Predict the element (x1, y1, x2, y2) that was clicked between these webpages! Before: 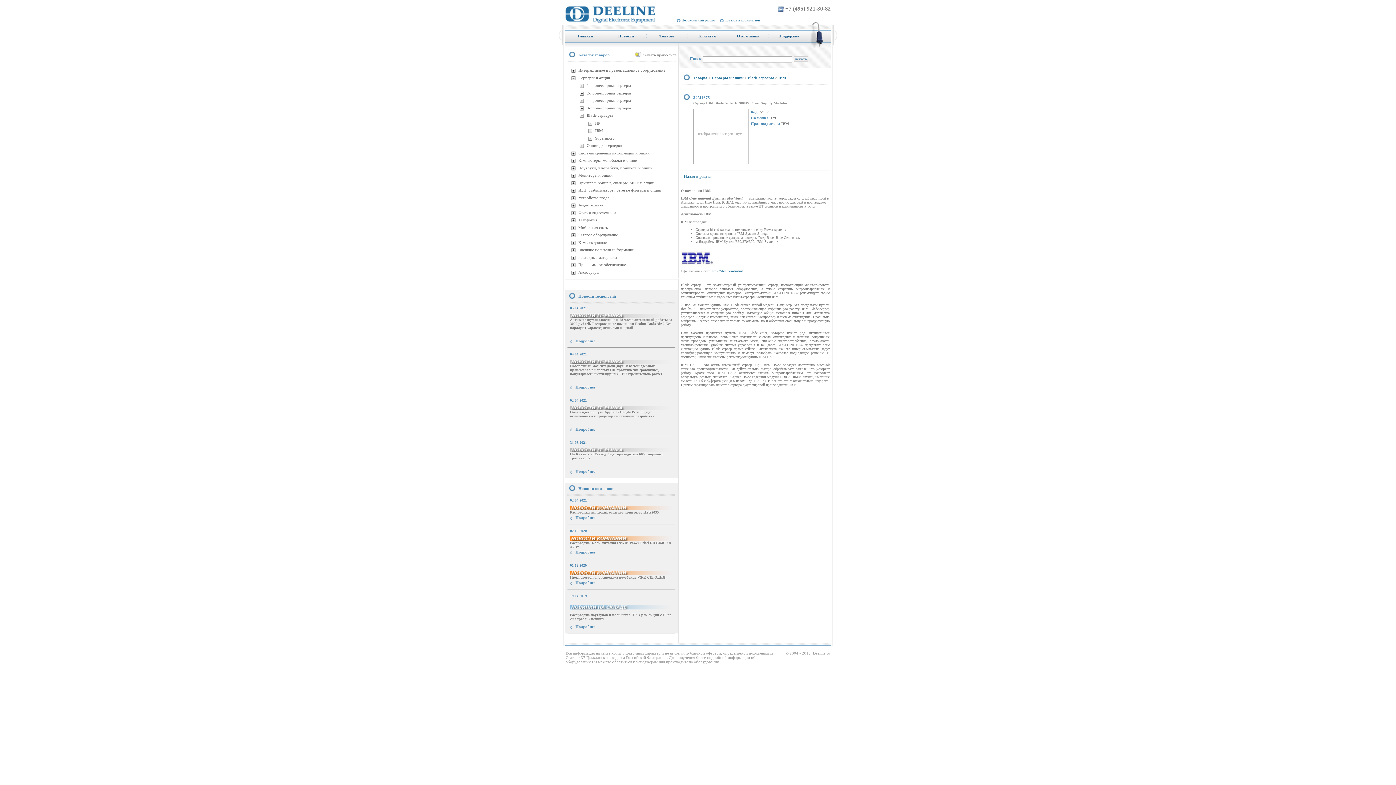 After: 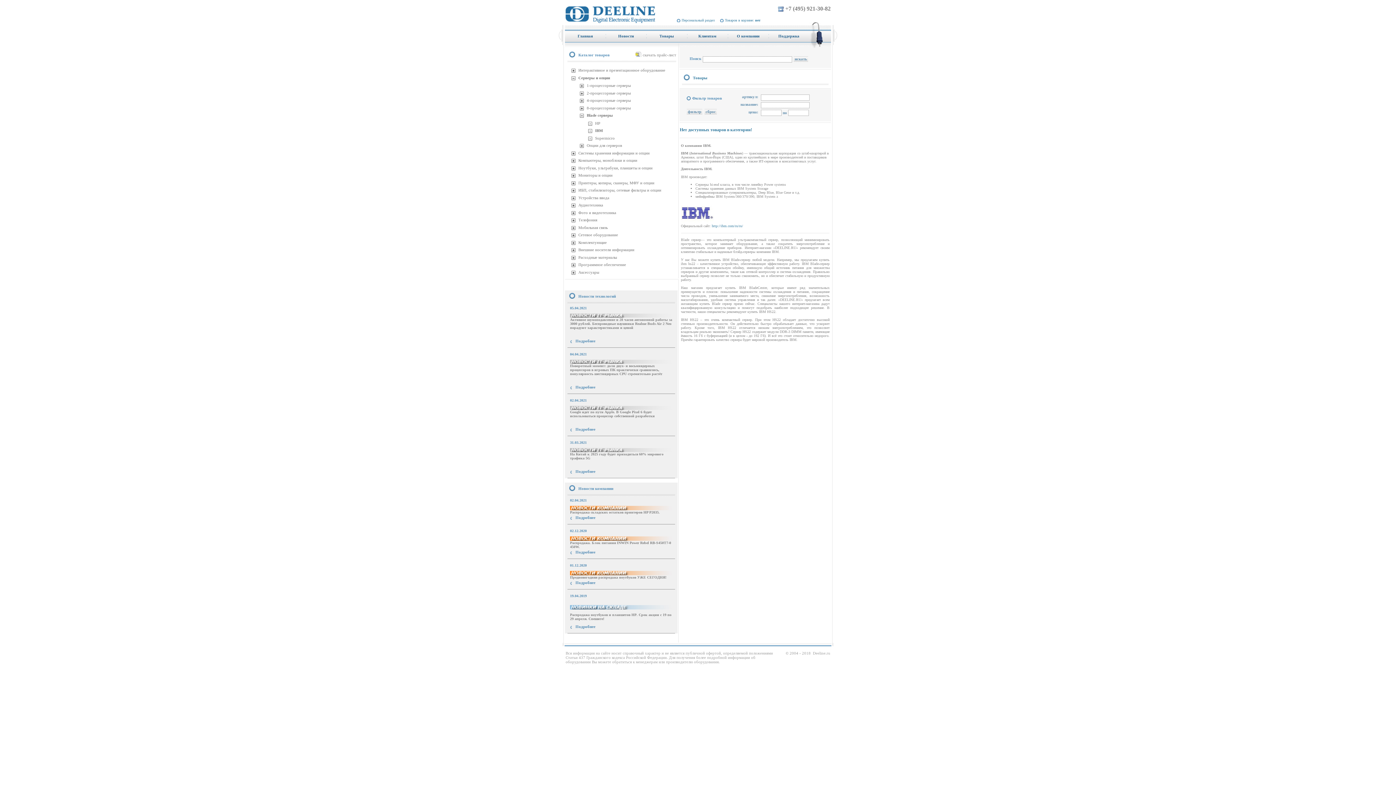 Action: label: IBM bbox: (595, 128, 602, 132)